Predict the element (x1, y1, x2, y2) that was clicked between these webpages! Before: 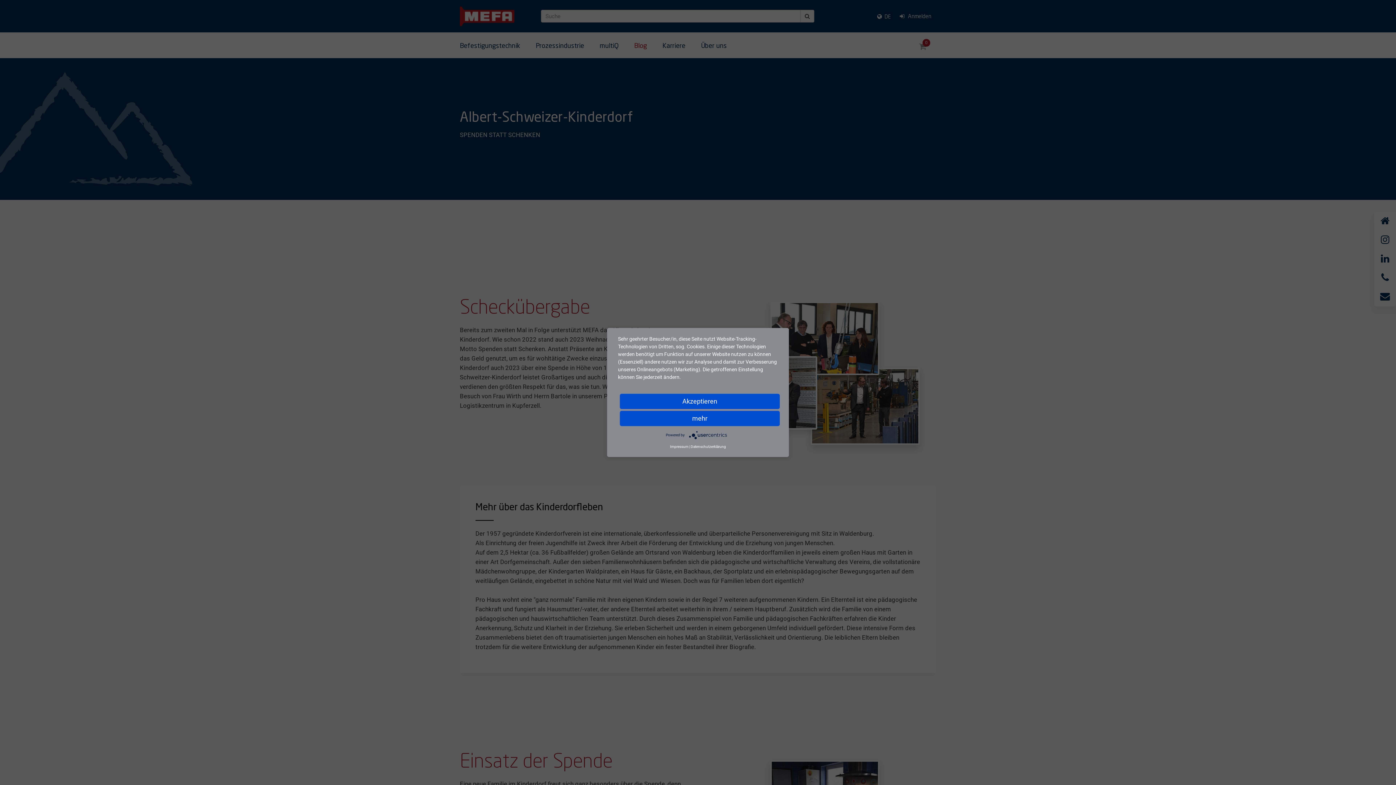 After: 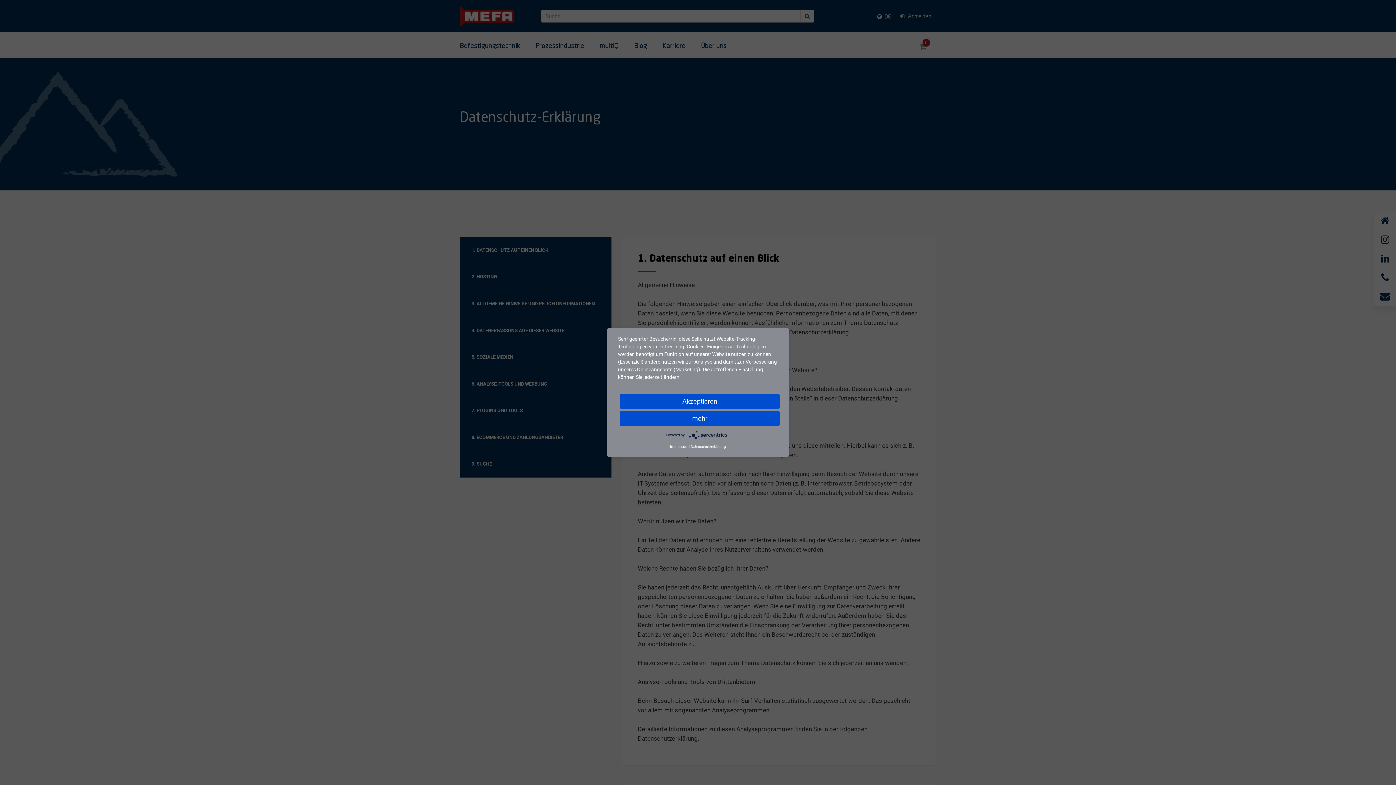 Action: bbox: (690, 444, 726, 450) label: Datenschutzerklärung